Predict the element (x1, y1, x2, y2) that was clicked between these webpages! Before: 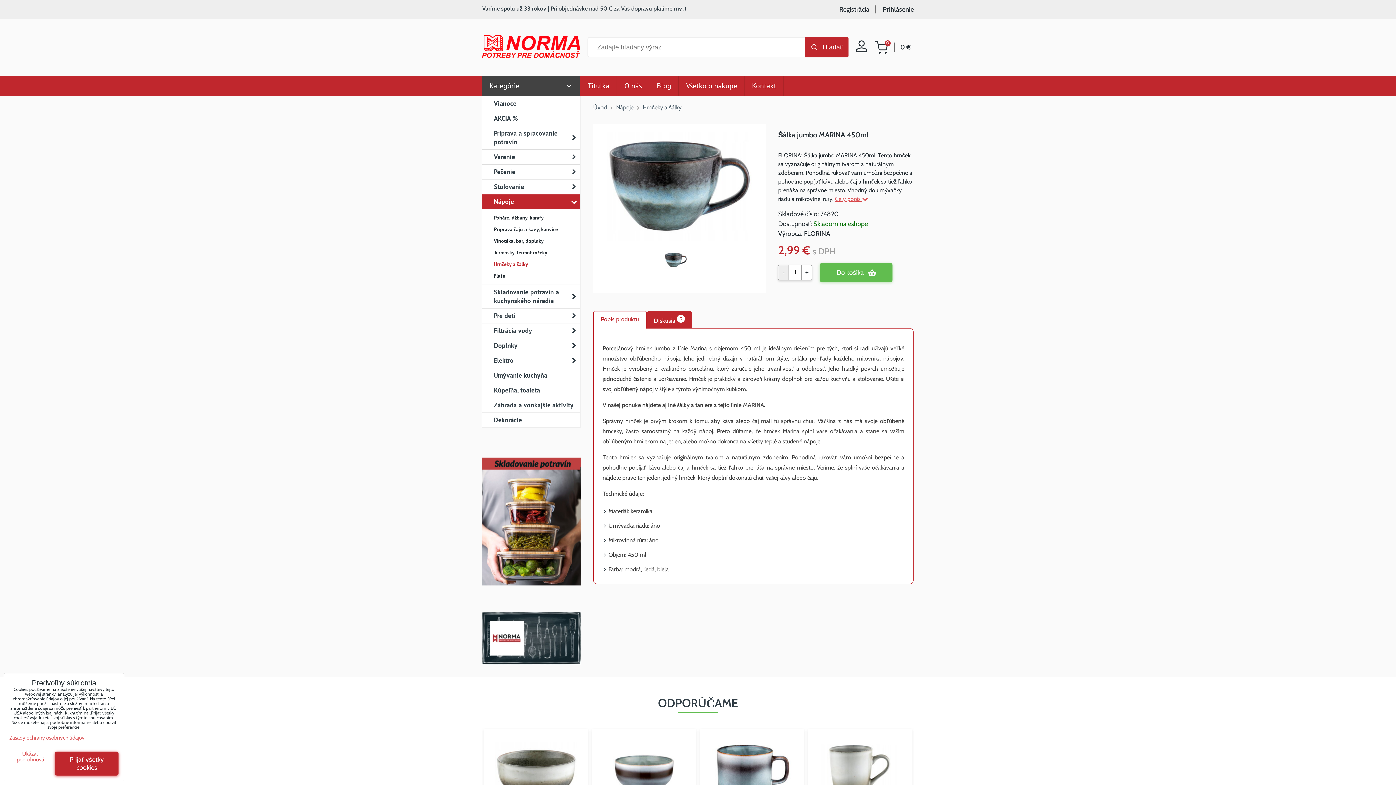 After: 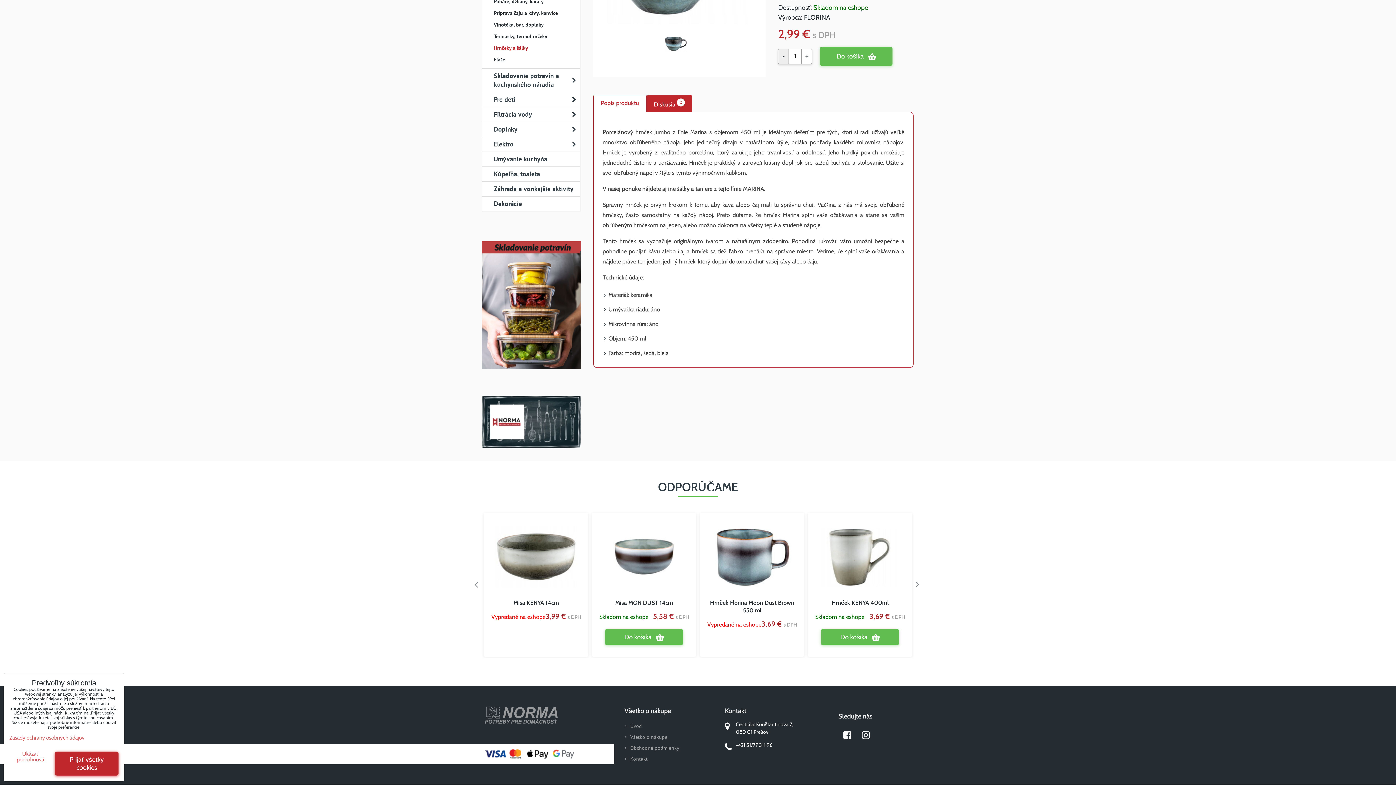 Action: bbox: (835, 195, 868, 202) label: Celý popis 